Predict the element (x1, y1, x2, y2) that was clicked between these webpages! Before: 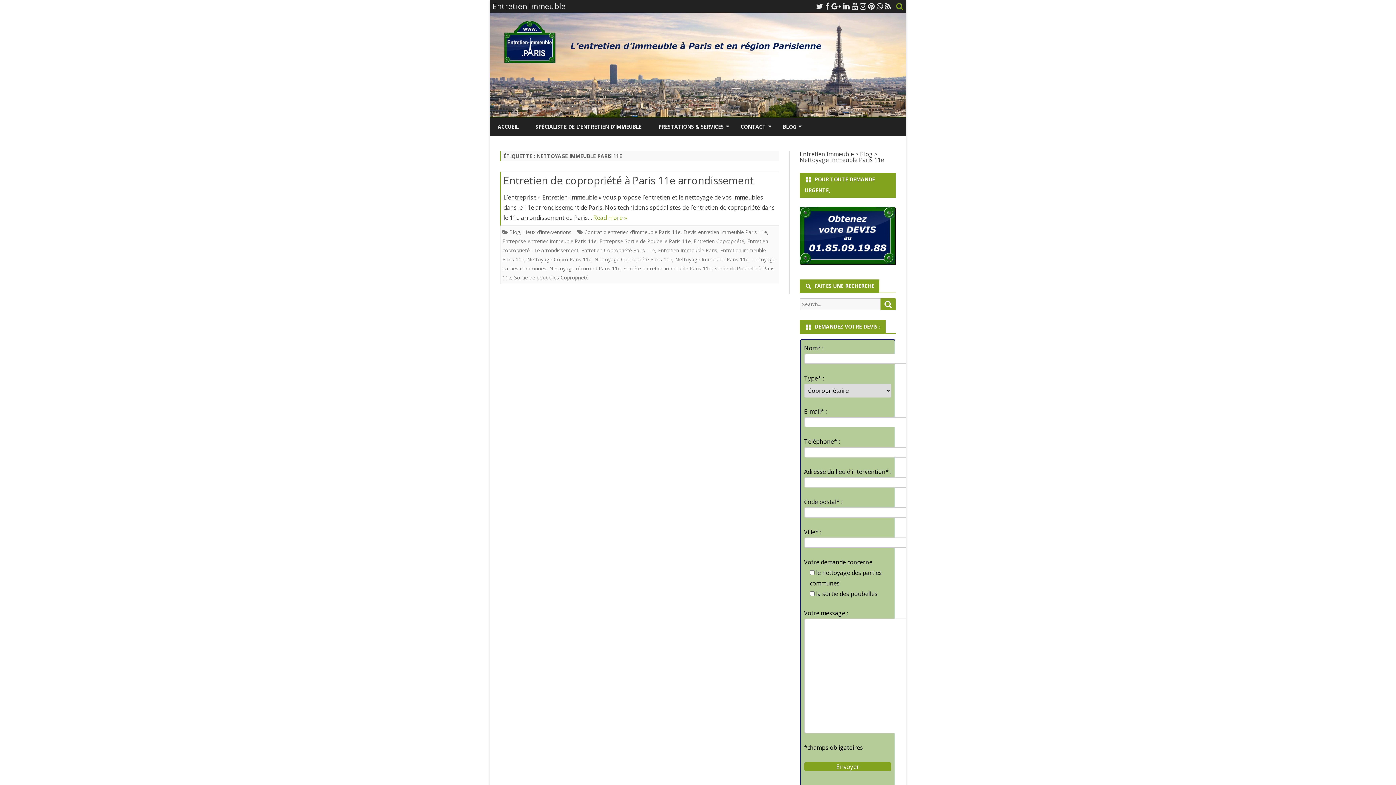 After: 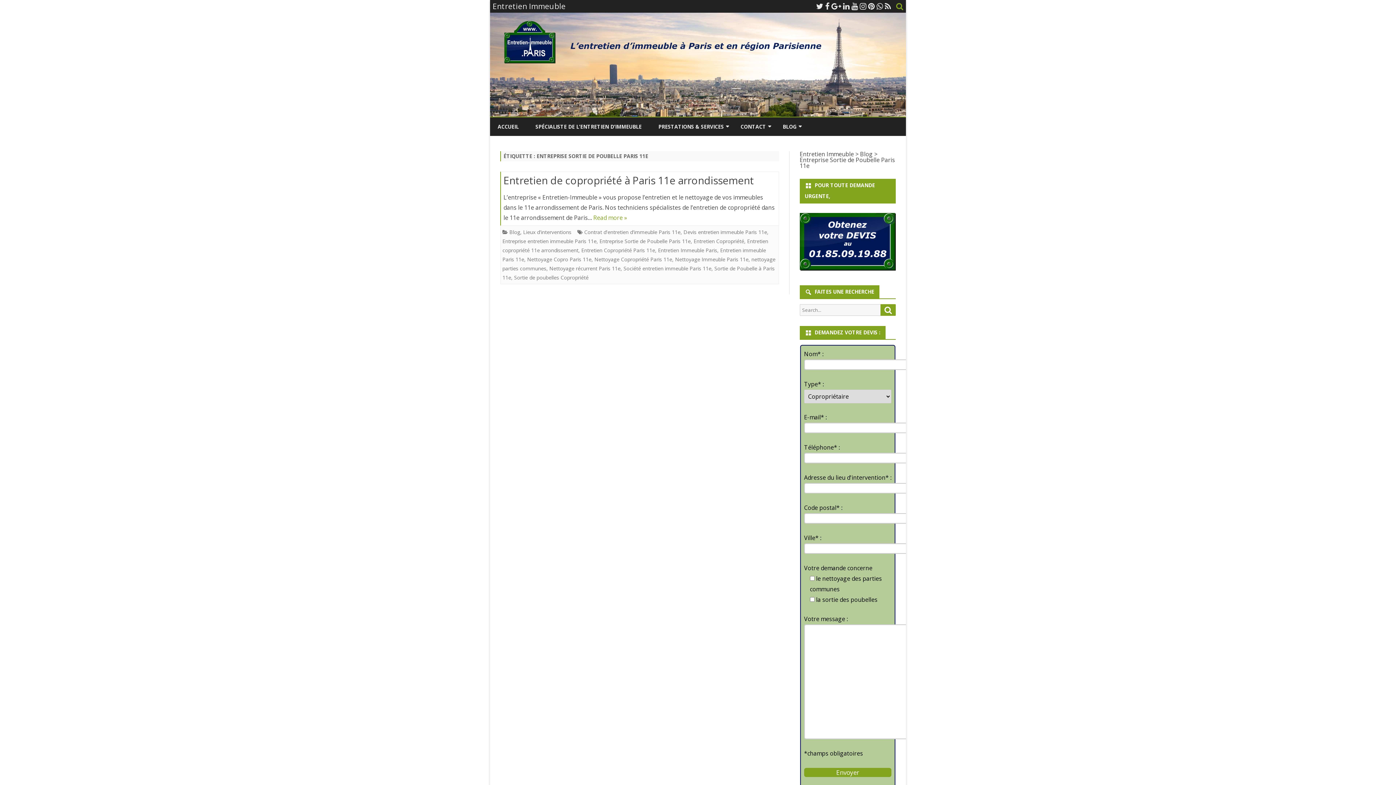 Action: label: Entreprise Sortie de Poubelle Paris 11e bbox: (599, 237, 690, 244)